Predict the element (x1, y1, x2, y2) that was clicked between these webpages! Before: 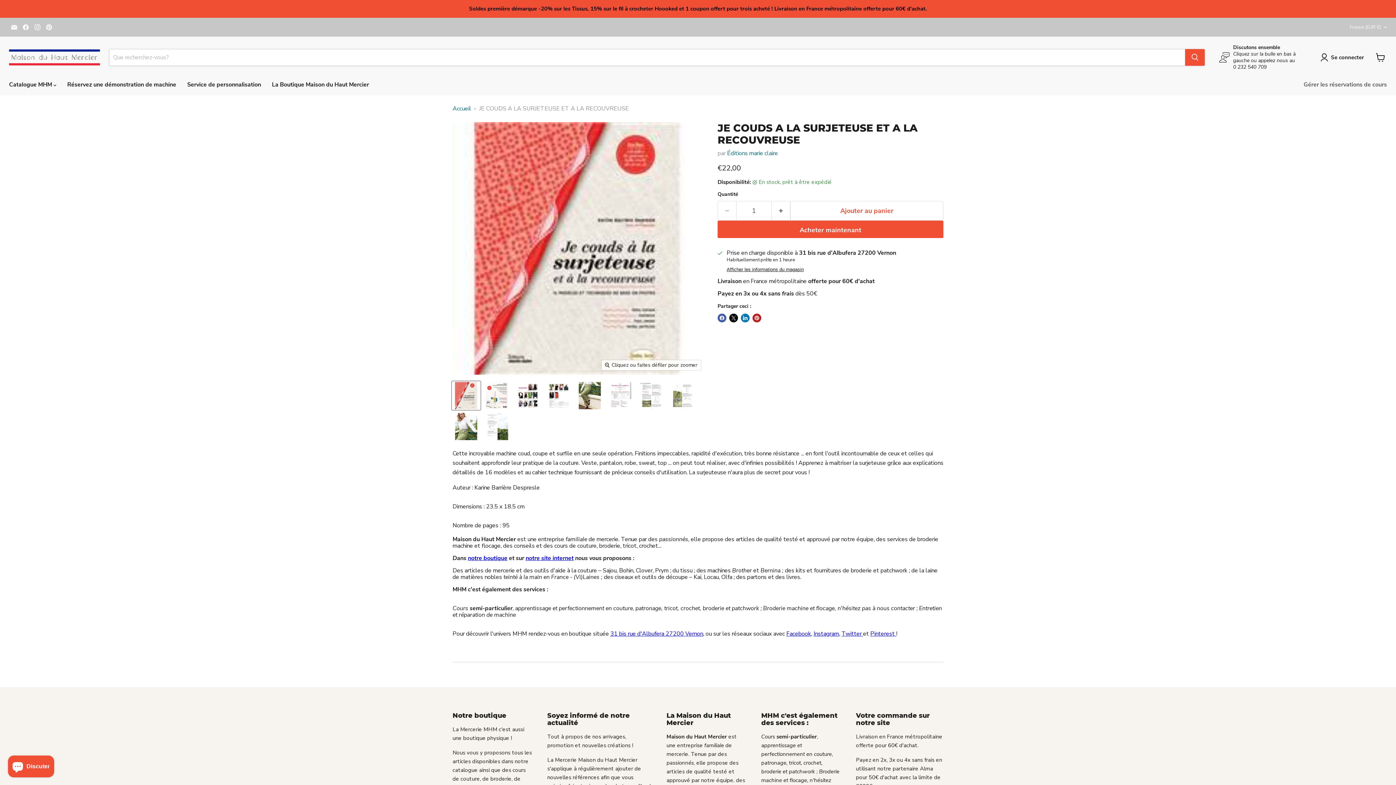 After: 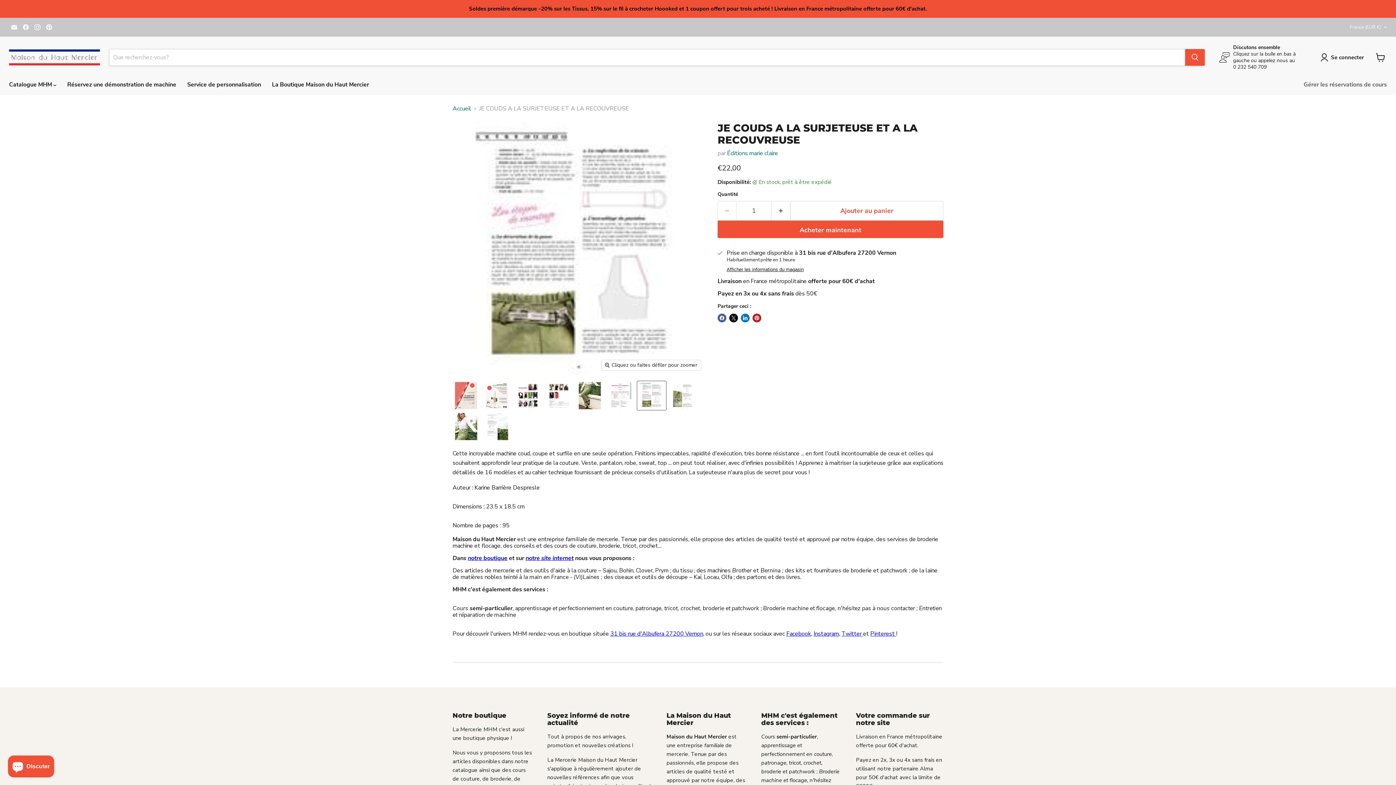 Action: label: JE COUDS A LA SURJETEUSE ET A LA RECOUVREUSE Livre Éditions marie claire  la vignette bbox: (637, 381, 666, 410)